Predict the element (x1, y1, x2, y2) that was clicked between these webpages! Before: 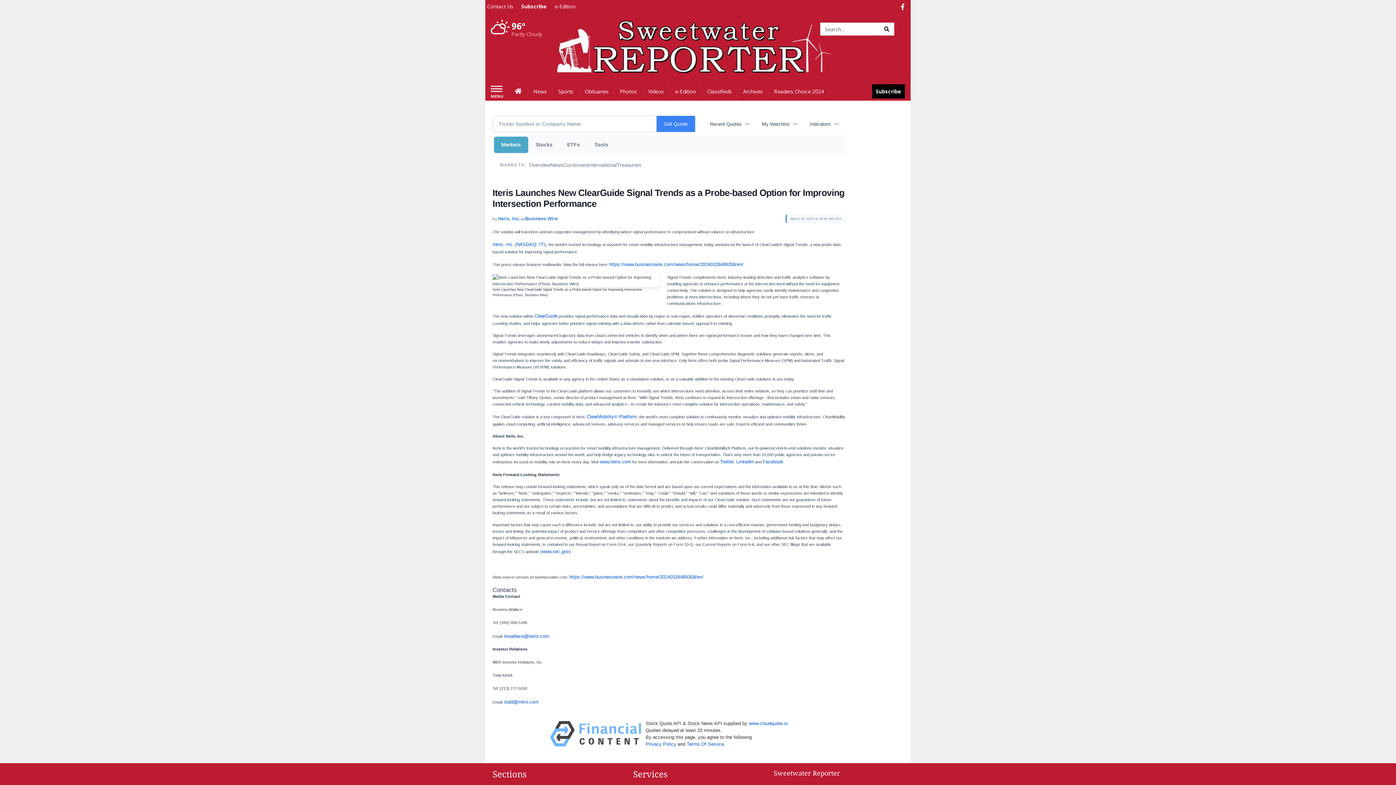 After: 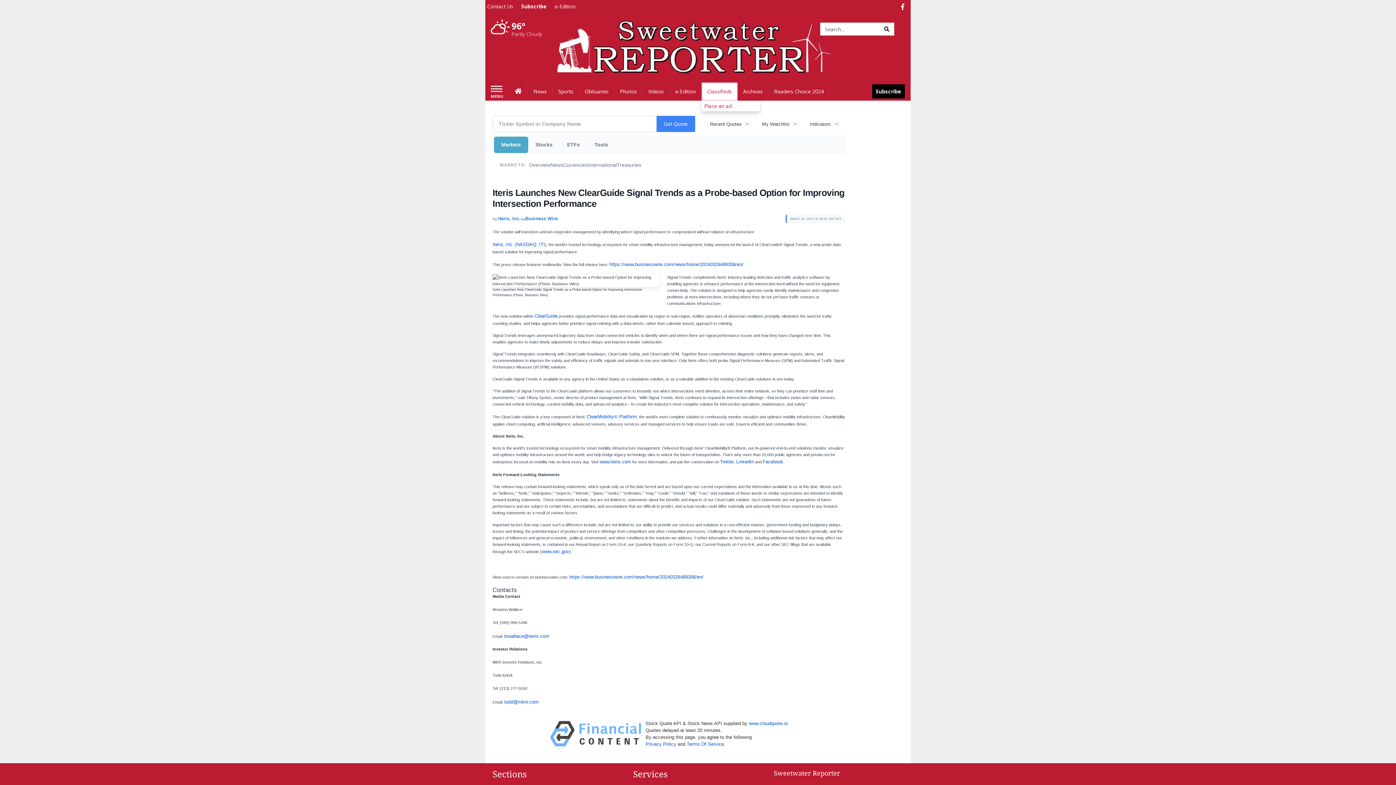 Action: bbox: (701, 82, 737, 100) label: Classifieds